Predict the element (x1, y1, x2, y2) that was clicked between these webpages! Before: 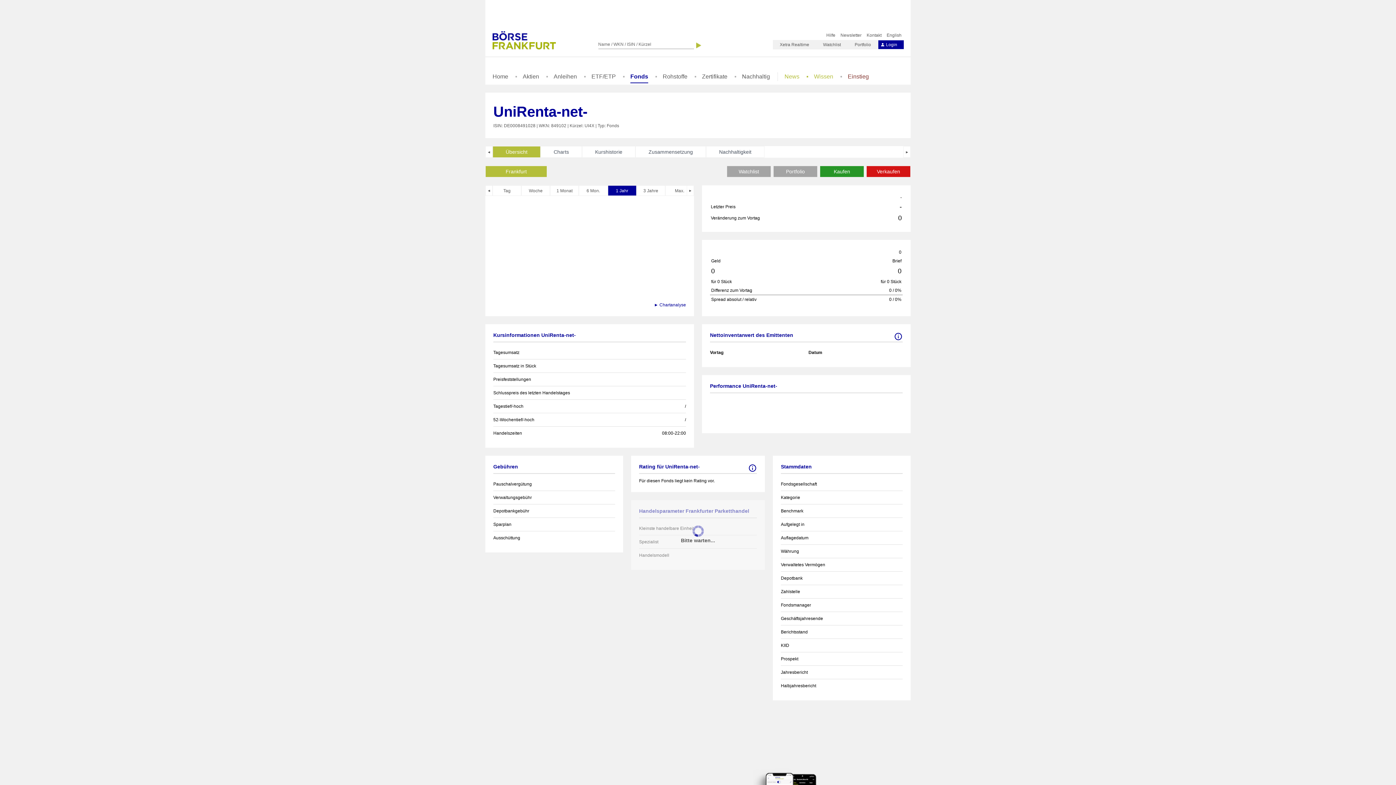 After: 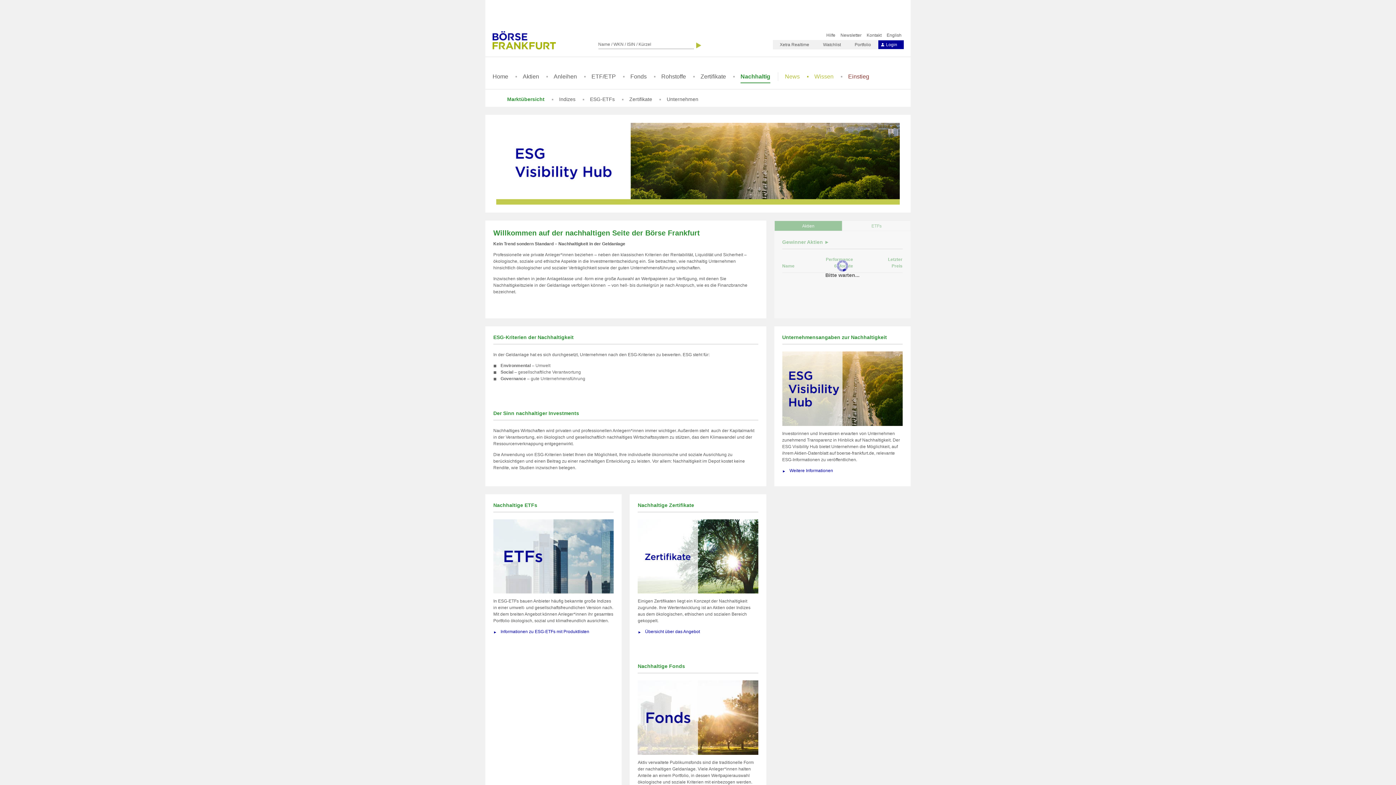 Action: label: Nachhaltig bbox: (742, 73, 770, 82)